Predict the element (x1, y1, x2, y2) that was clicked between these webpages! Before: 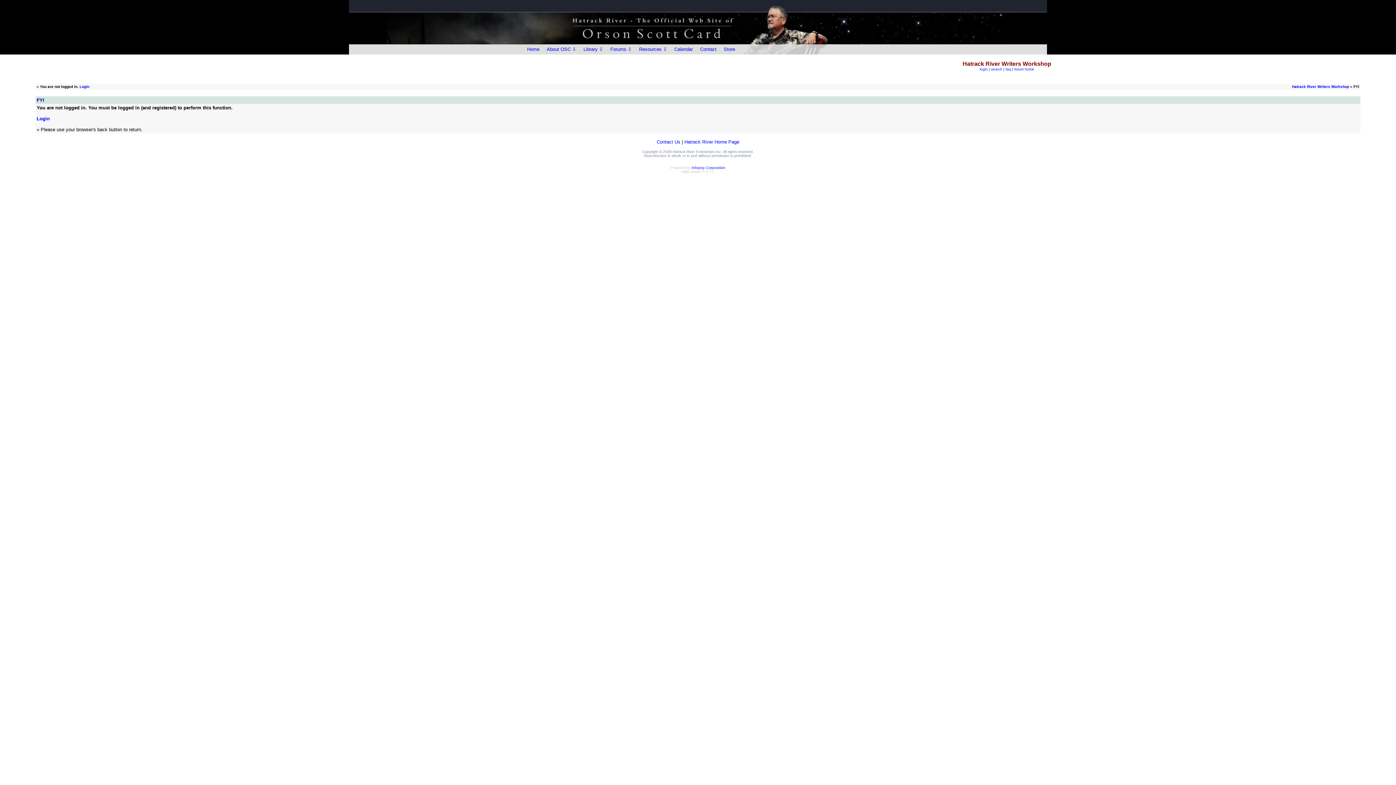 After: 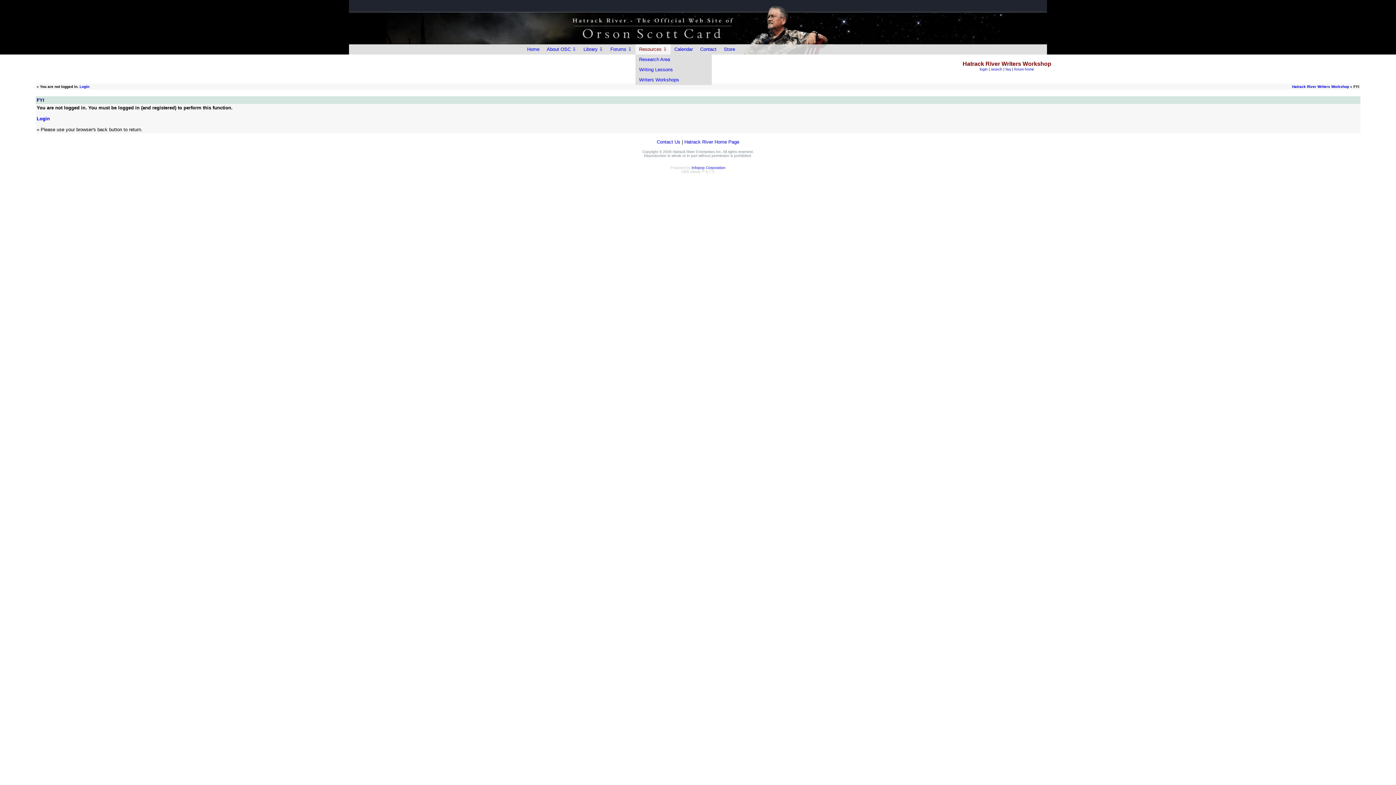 Action: label: Resources ⇩ bbox: (635, 44, 670, 54)